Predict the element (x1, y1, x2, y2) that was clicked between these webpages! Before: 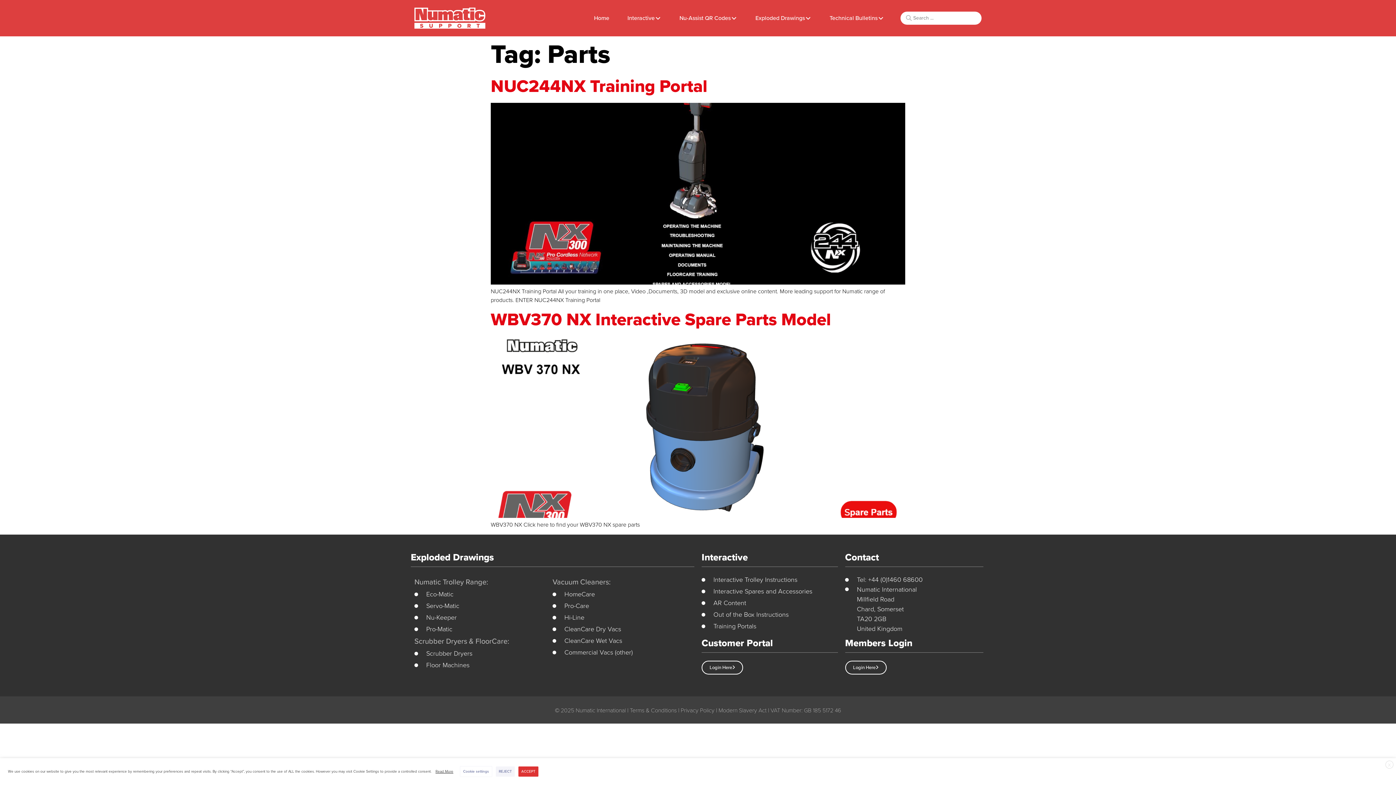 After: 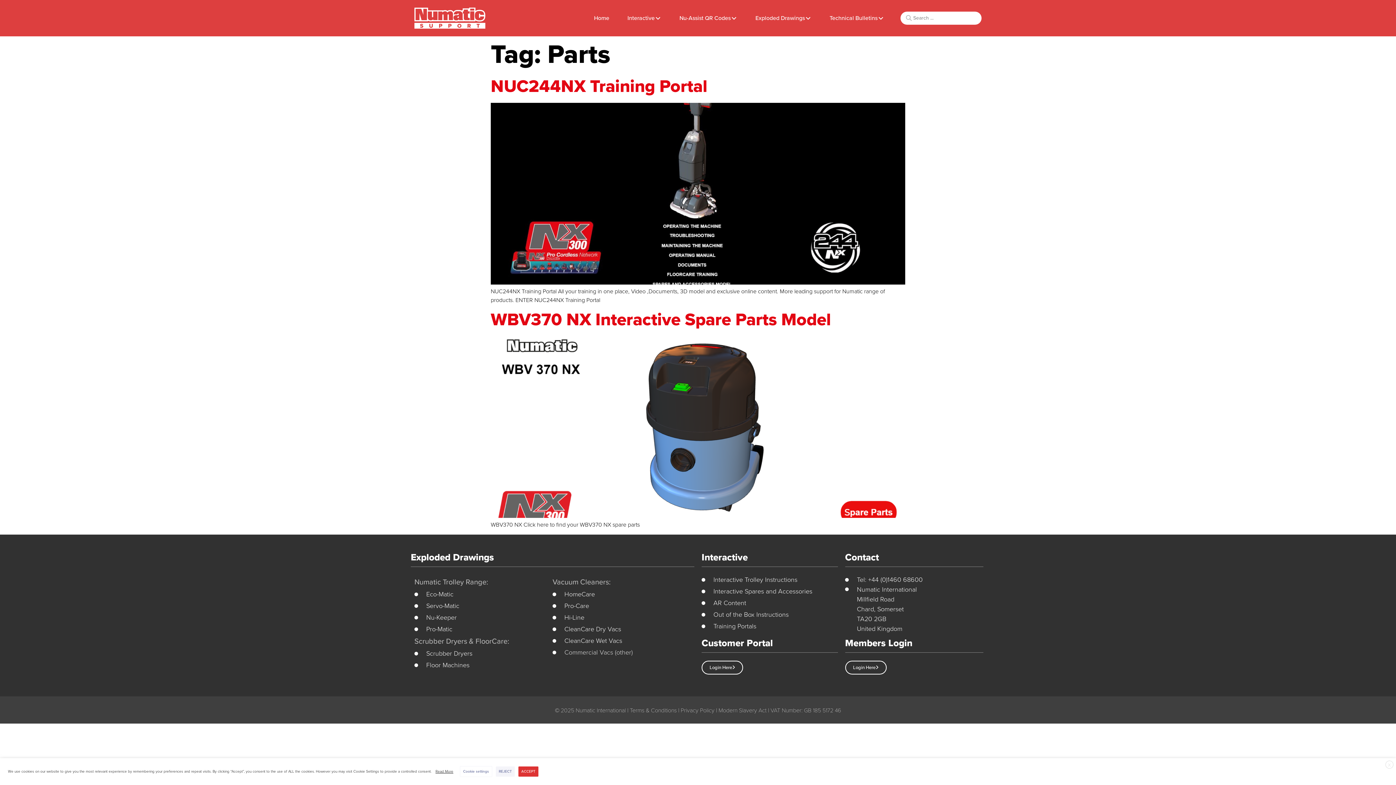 Action: label: Commercial Vacs (other) bbox: (552, 647, 690, 657)